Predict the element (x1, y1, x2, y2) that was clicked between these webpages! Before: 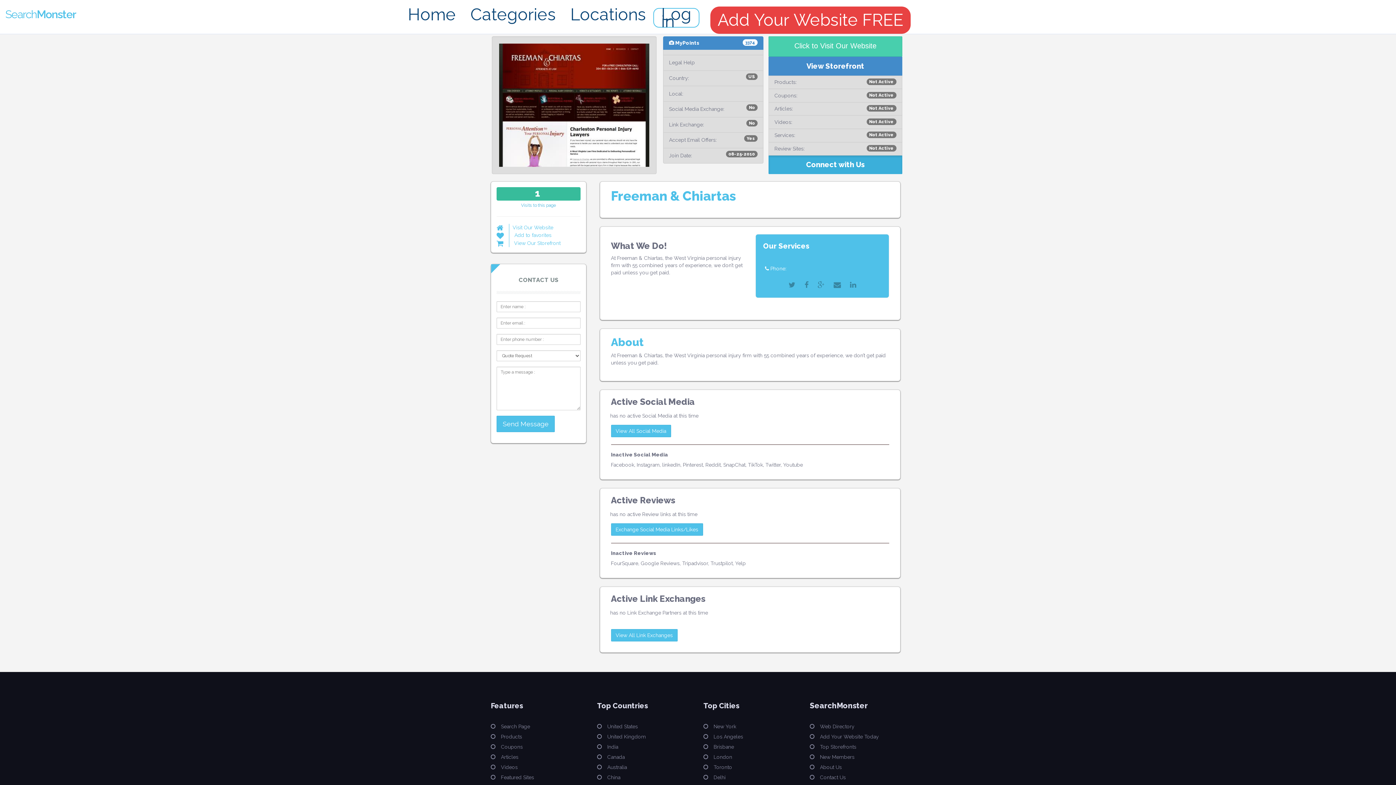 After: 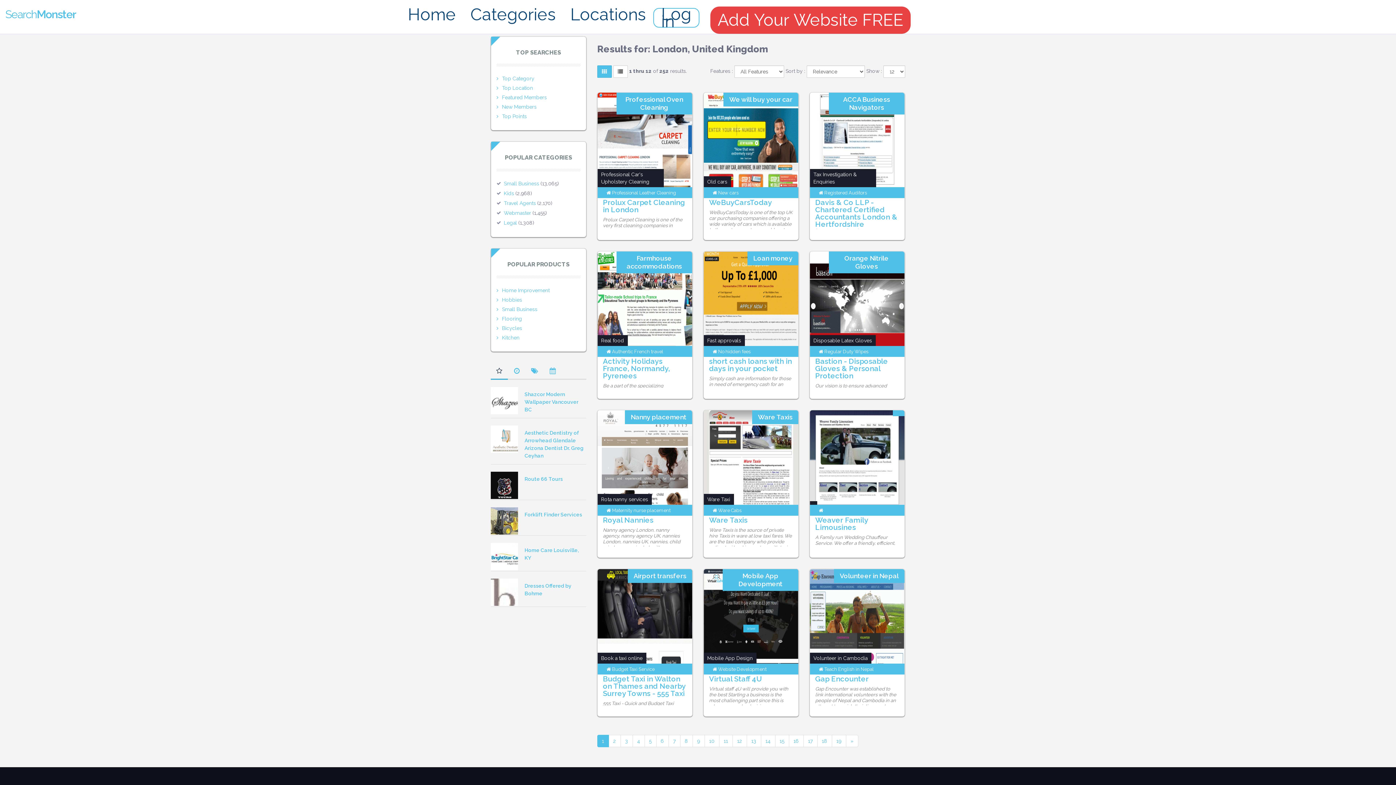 Action: label: London bbox: (703, 753, 799, 761)